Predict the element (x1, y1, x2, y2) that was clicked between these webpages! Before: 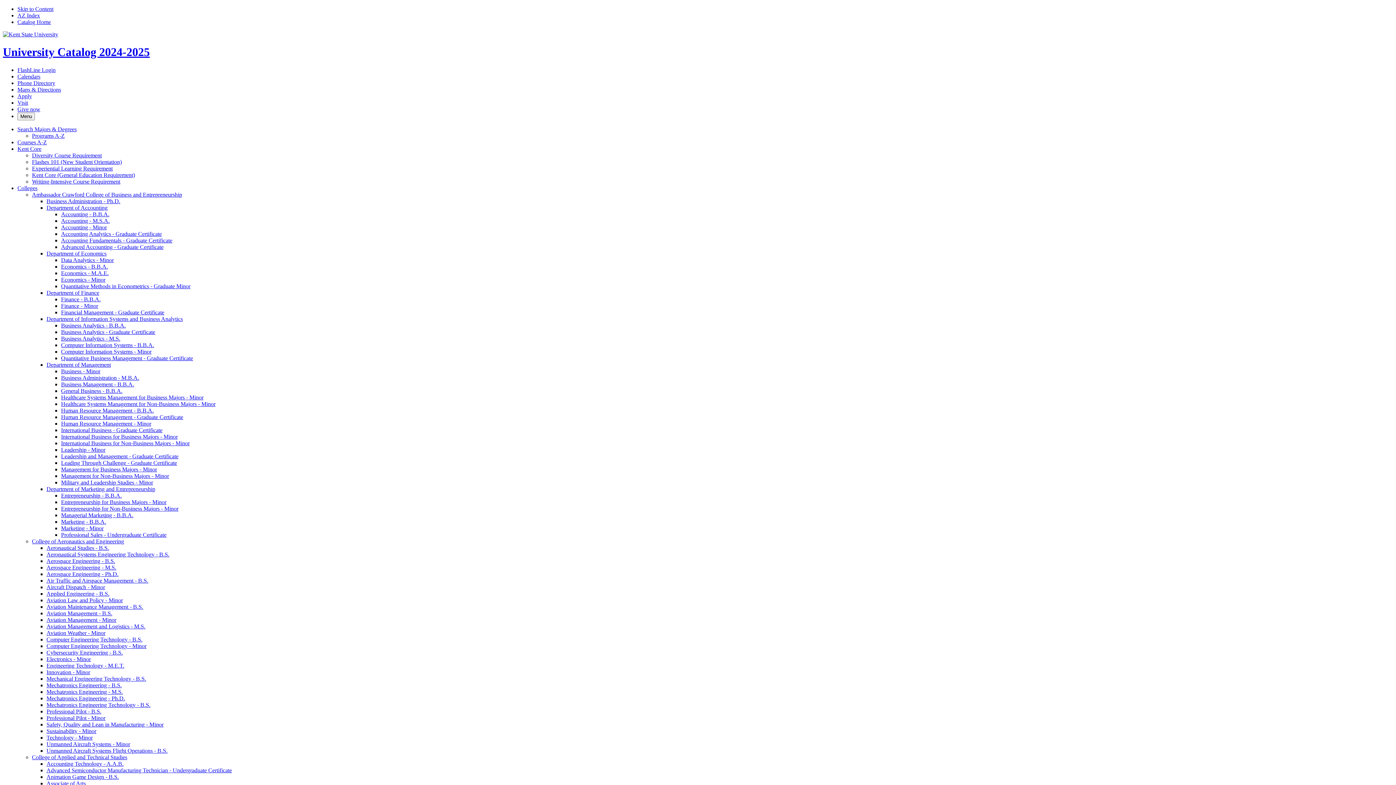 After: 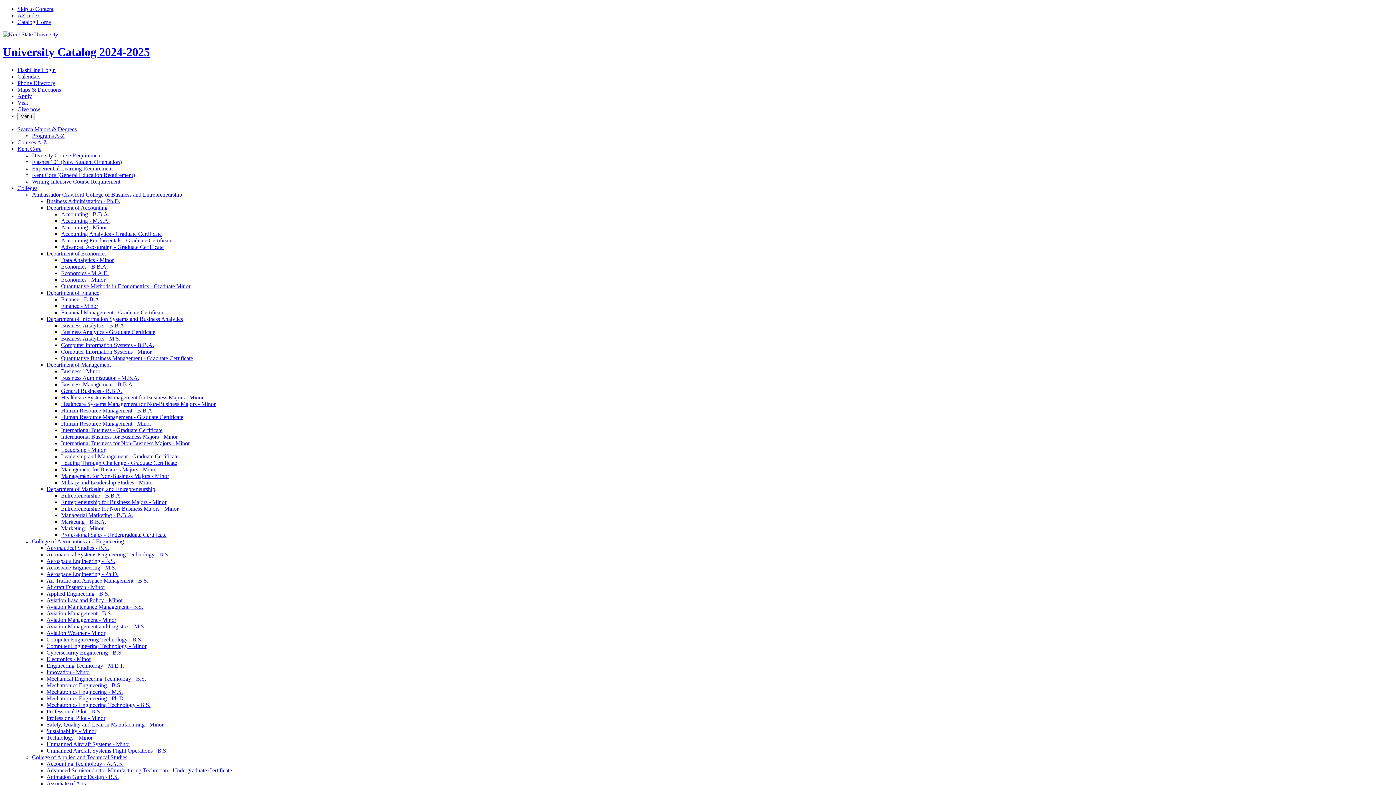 Action: label: Financial Management -​ Graduate Certificate bbox: (61, 309, 164, 315)